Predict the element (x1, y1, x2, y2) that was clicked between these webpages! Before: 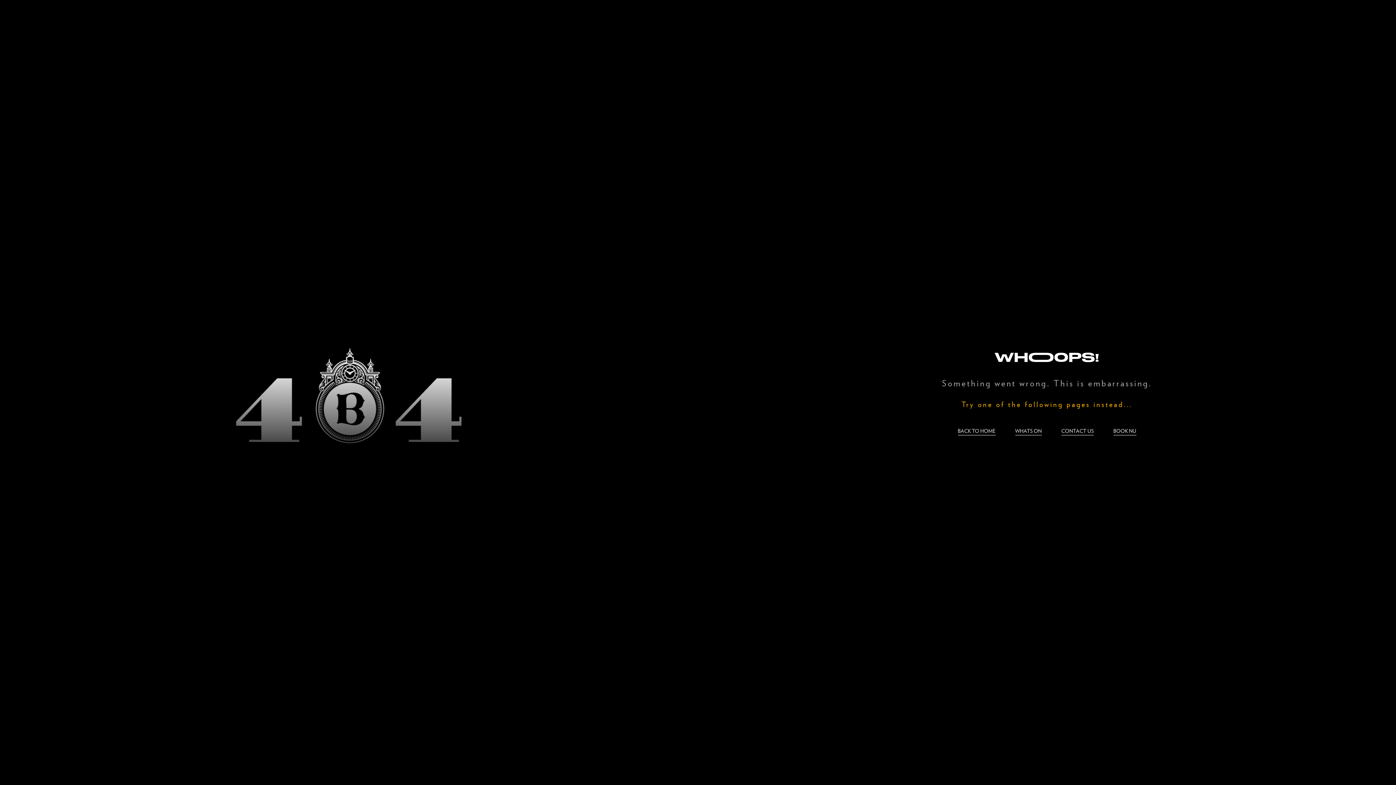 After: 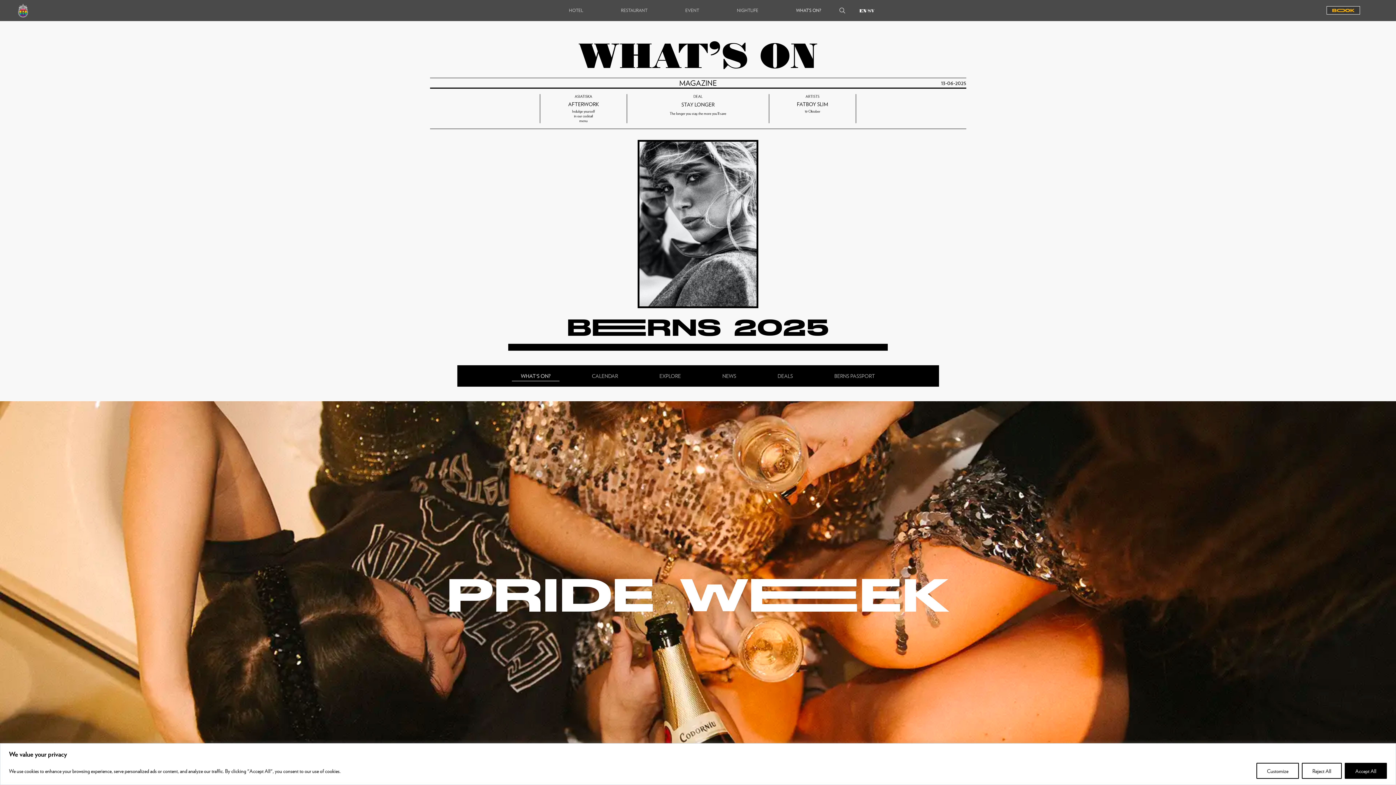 Action: bbox: (1015, 427, 1042, 435) label: WHATS ON